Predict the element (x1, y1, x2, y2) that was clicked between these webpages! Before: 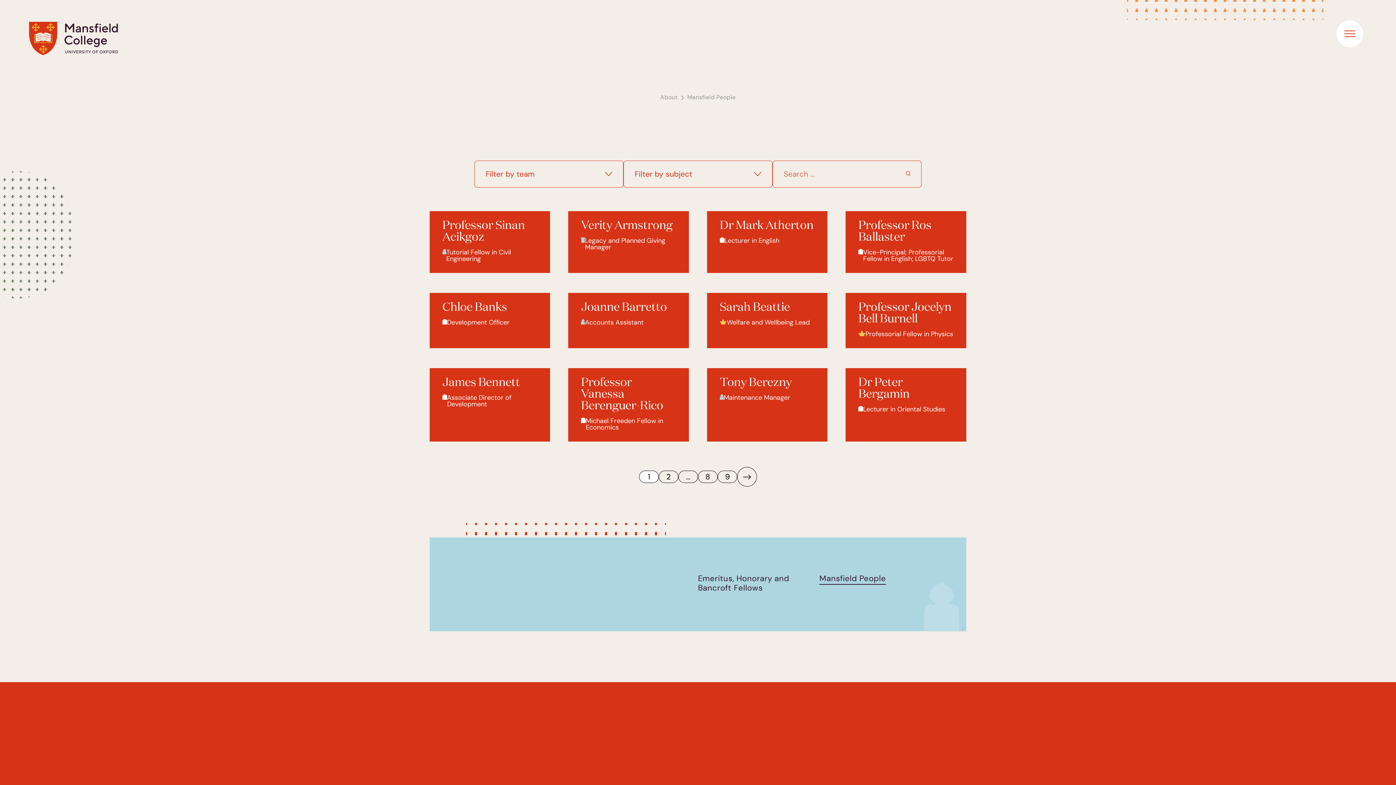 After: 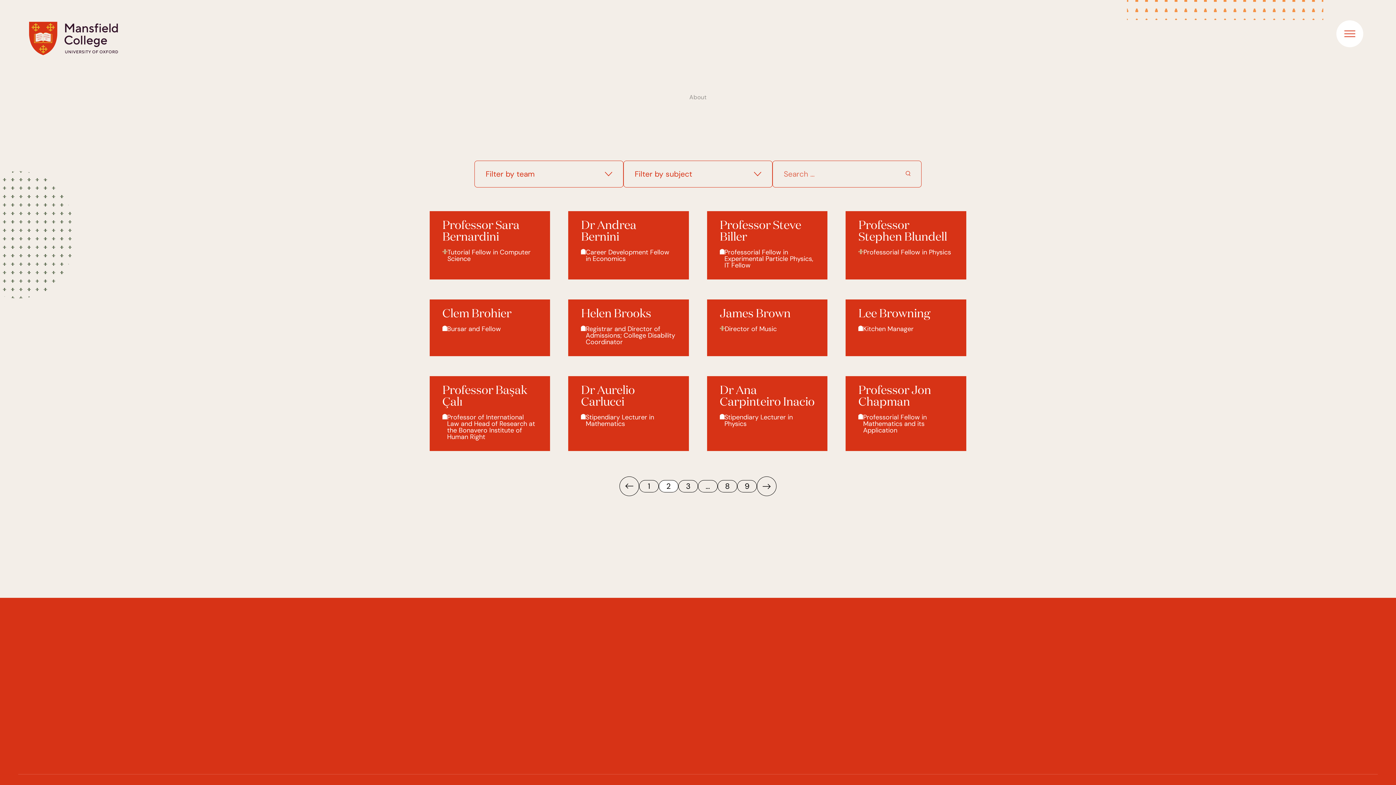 Action: label: 2 bbox: (658, 470, 678, 483)